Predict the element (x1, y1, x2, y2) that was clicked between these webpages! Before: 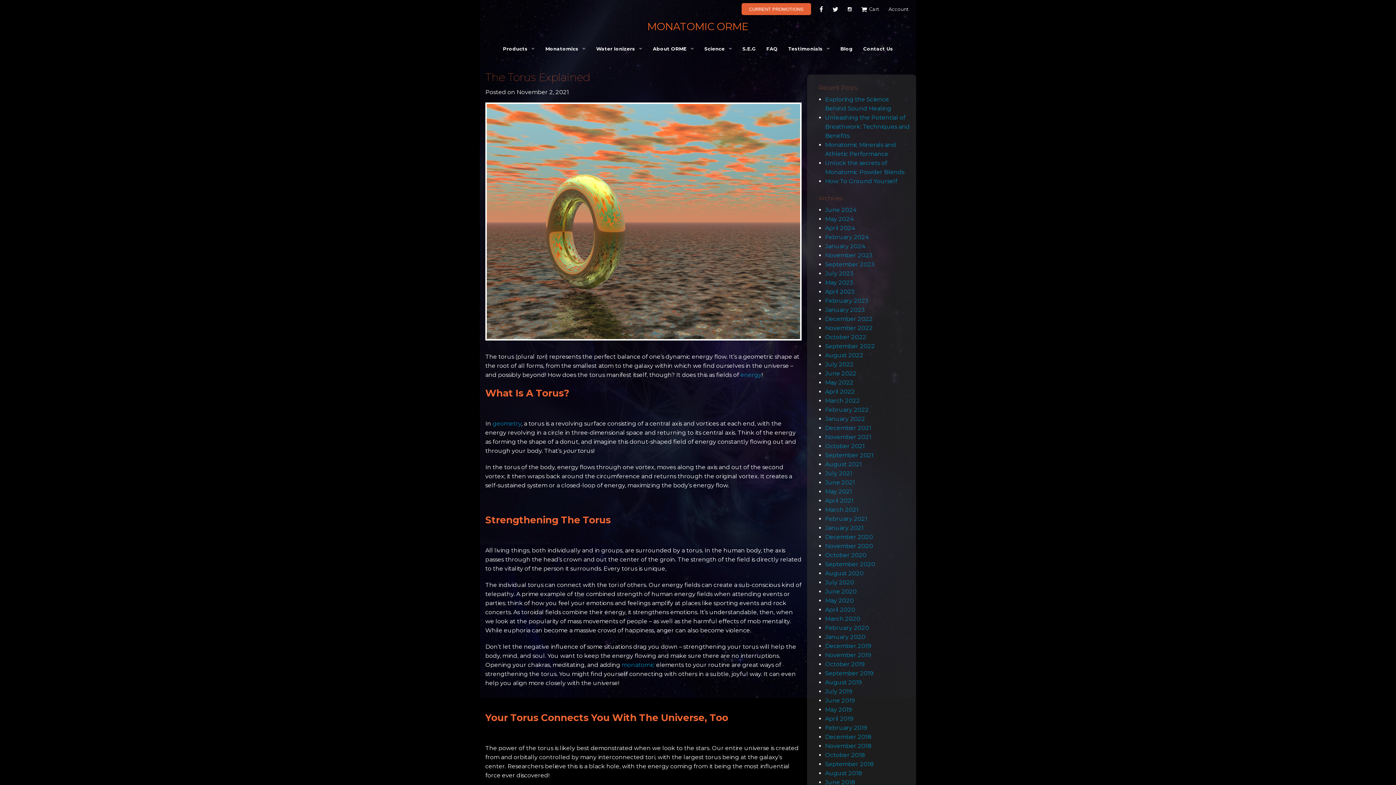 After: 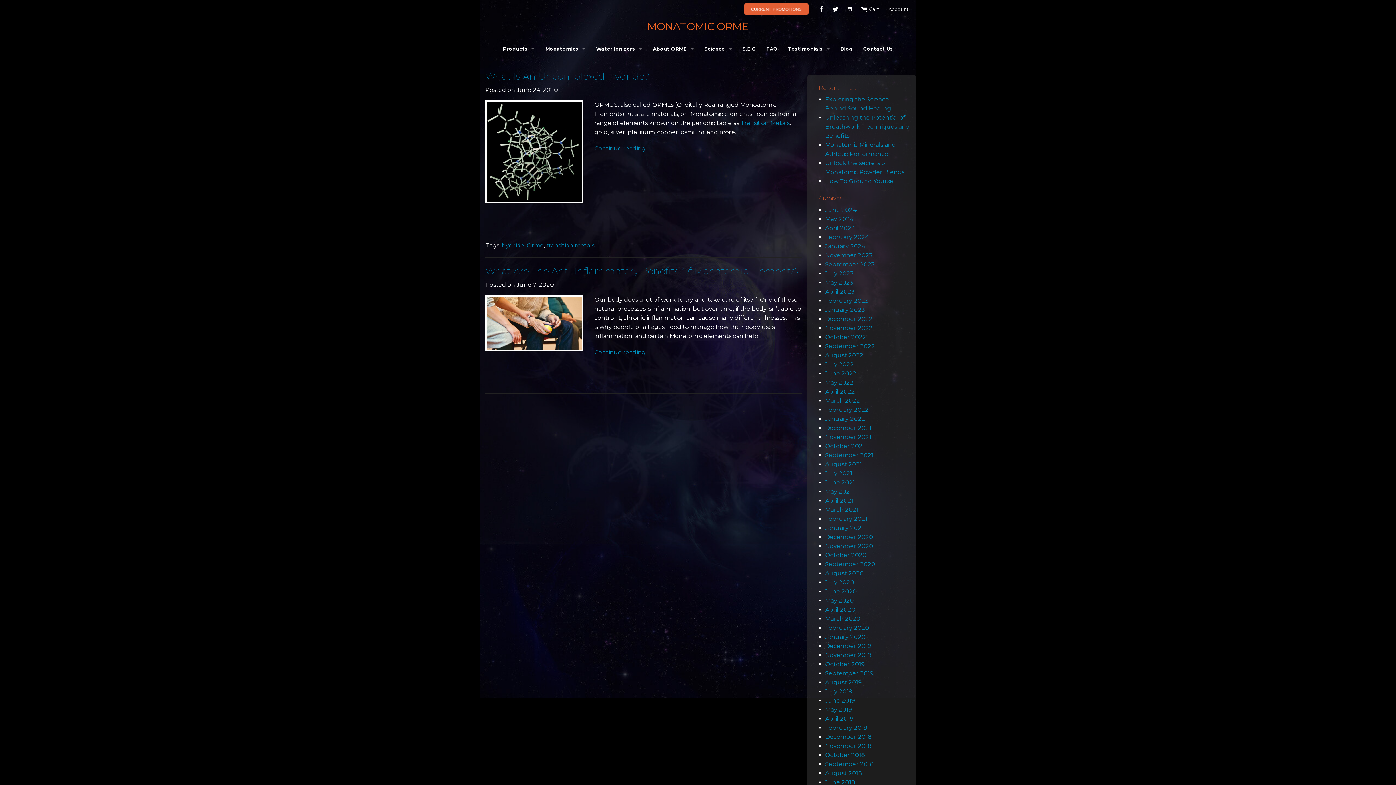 Action: bbox: (825, 588, 856, 595) label: June 2020